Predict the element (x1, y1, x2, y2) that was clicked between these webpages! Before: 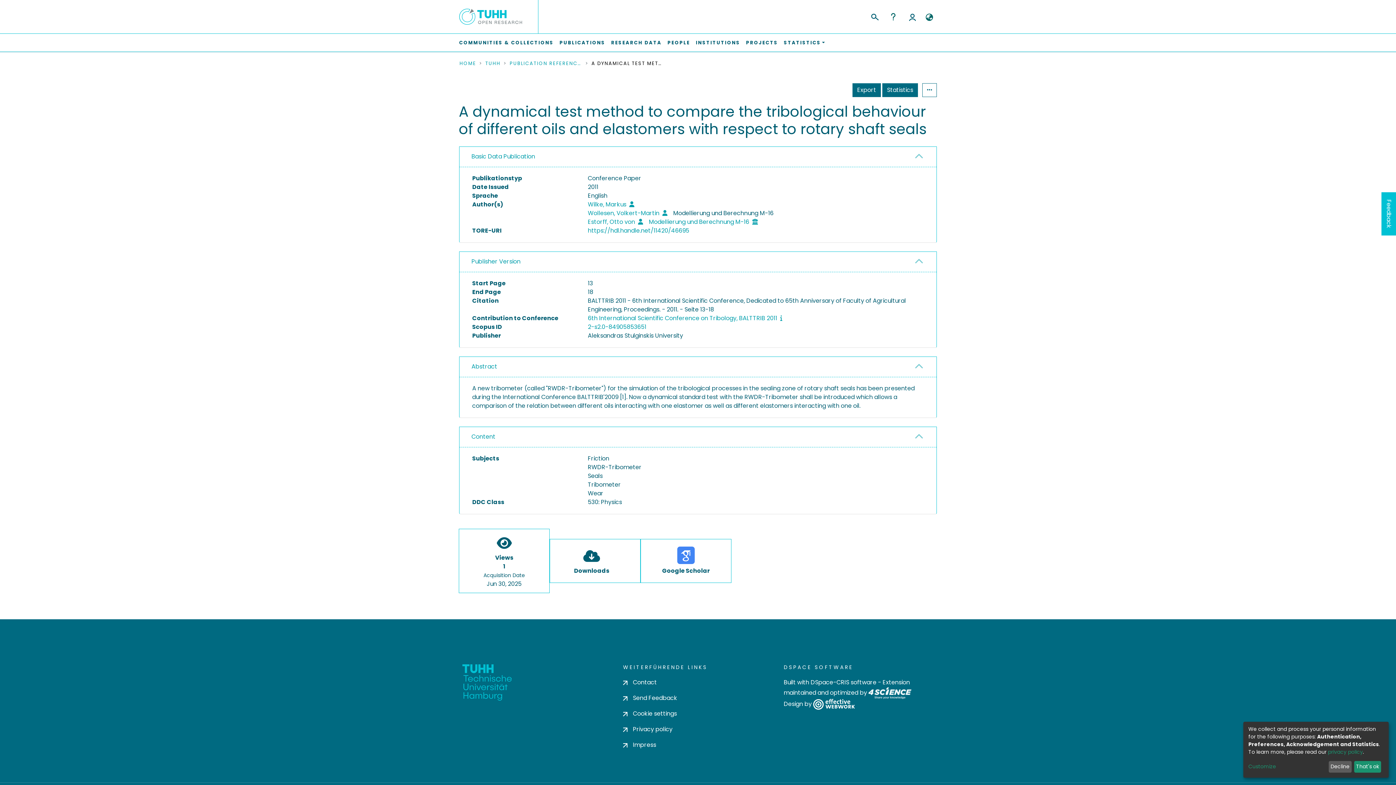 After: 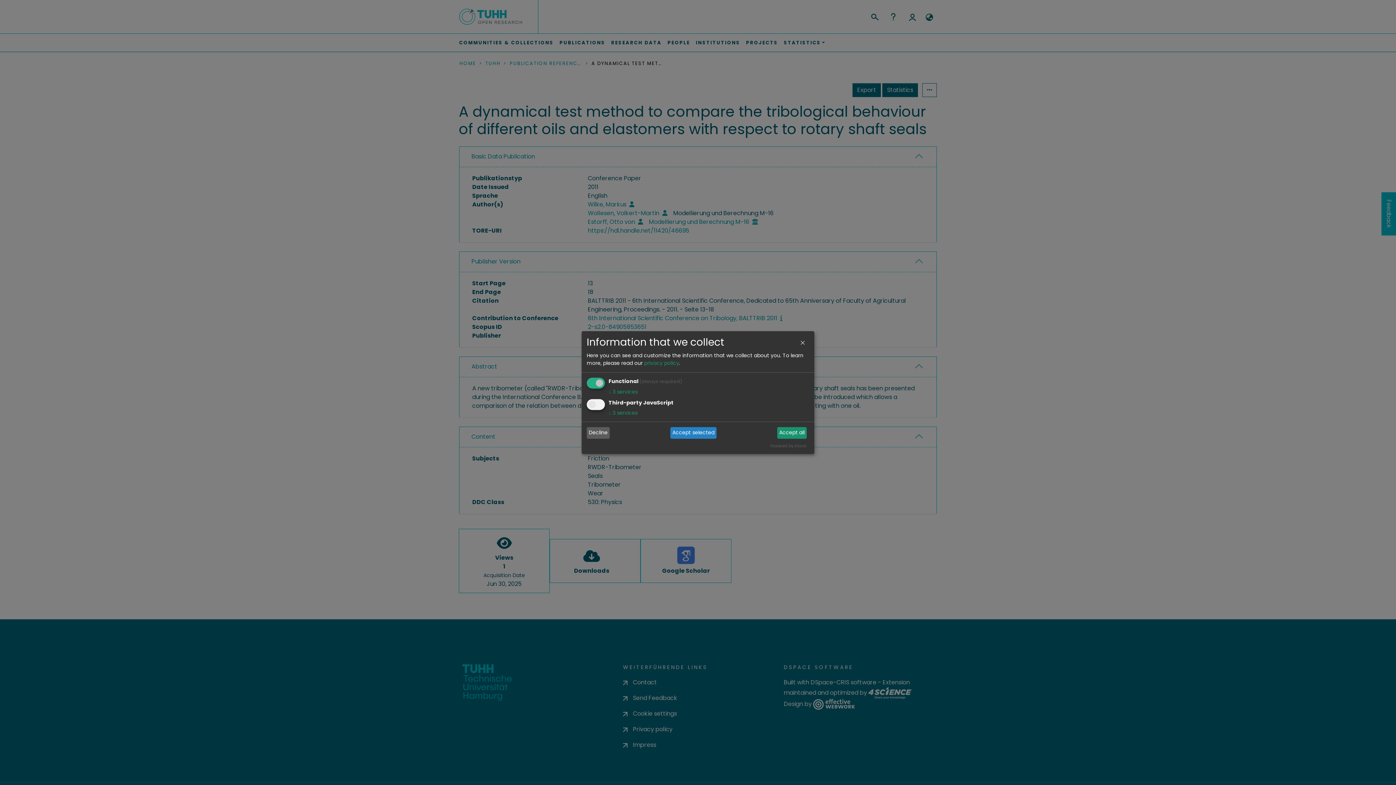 Action: label: Customize bbox: (1248, 763, 1326, 771)